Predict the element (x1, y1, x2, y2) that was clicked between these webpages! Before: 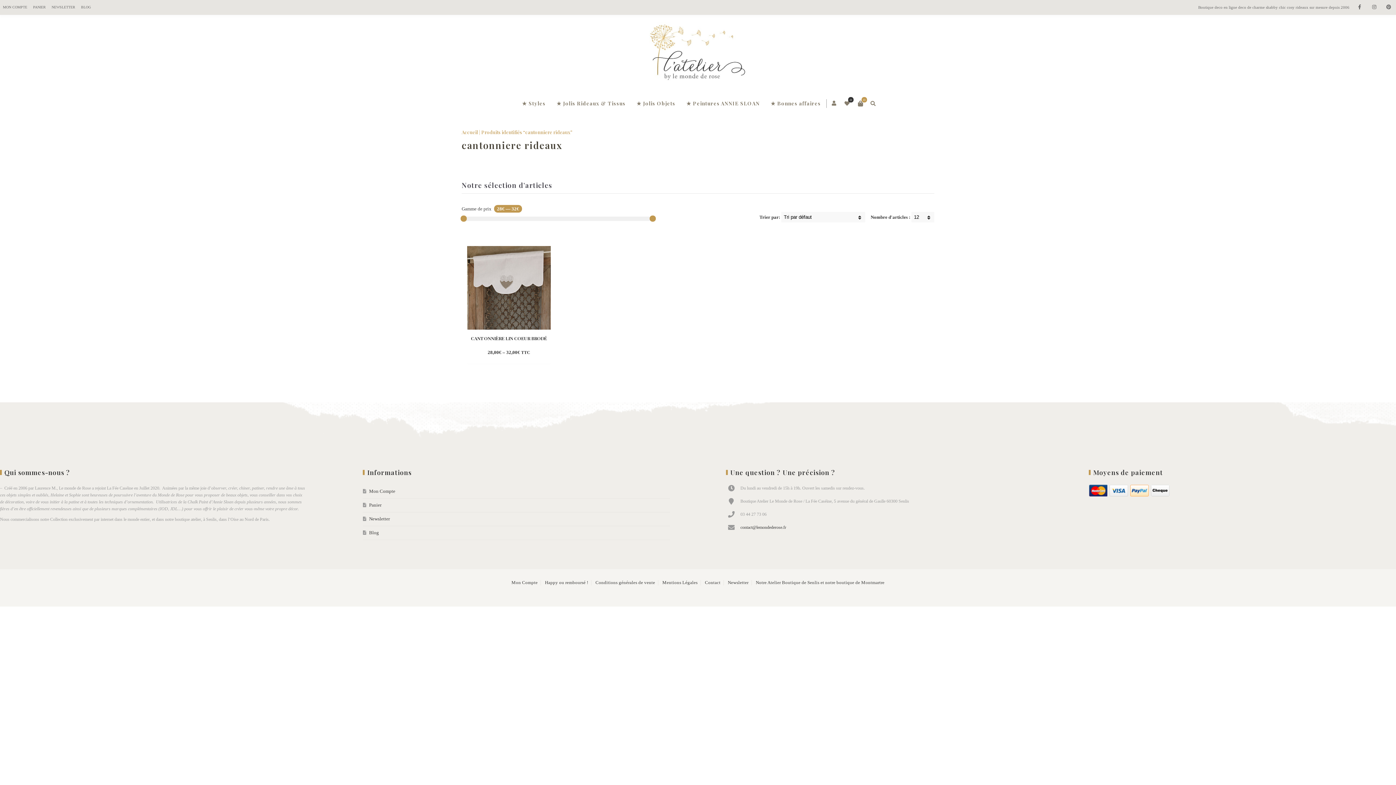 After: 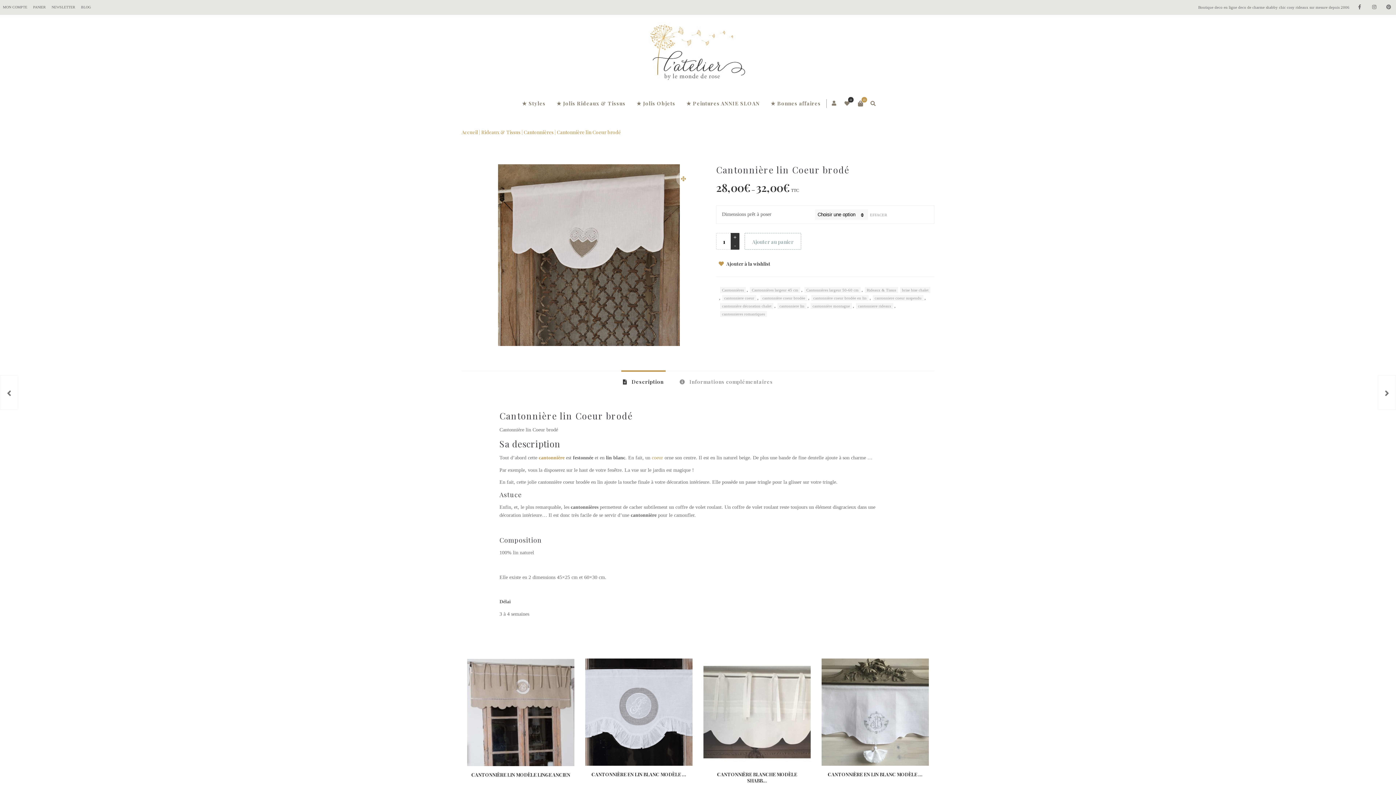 Action: bbox: (467, 246, 550, 329)